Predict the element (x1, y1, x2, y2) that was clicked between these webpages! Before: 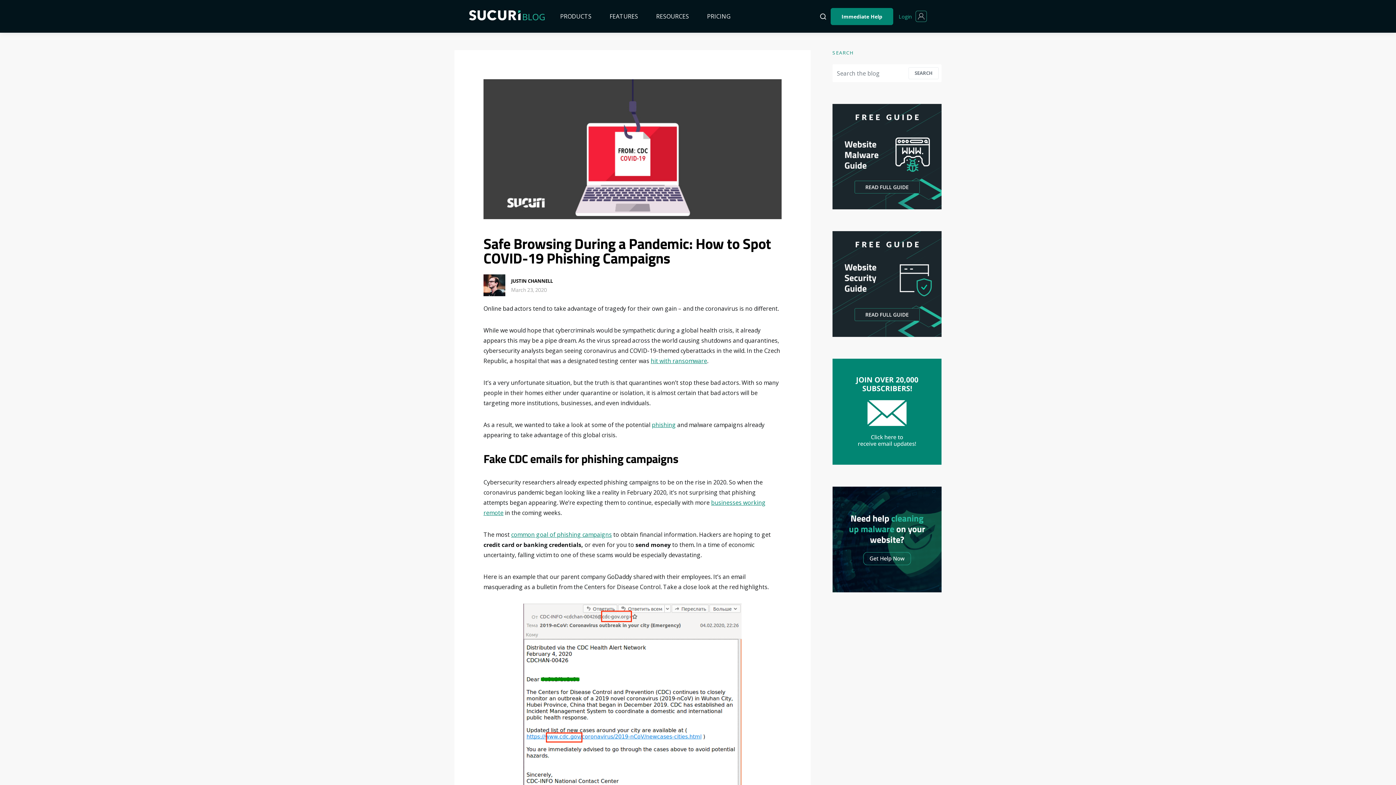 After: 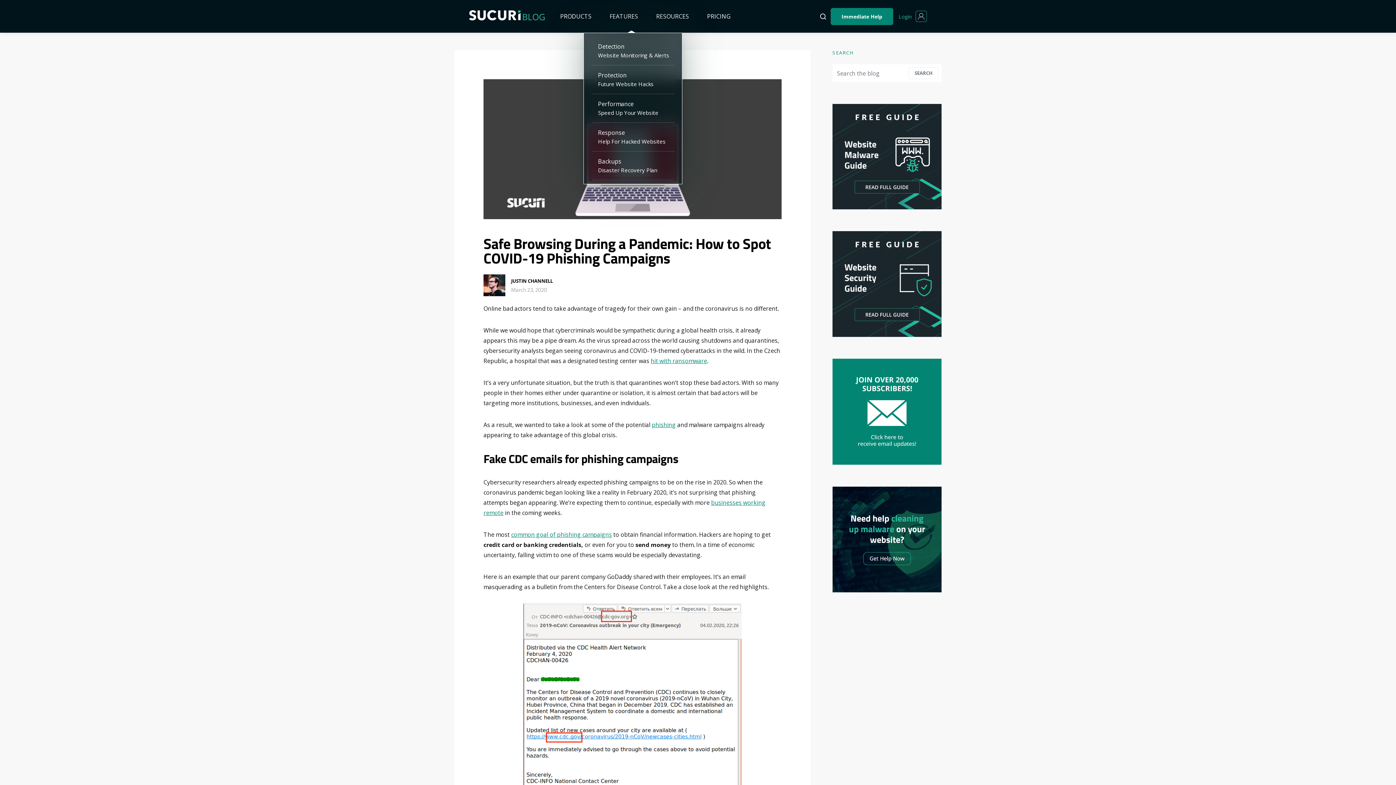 Action: bbox: (600, 5, 647, 27) label: FEATURES